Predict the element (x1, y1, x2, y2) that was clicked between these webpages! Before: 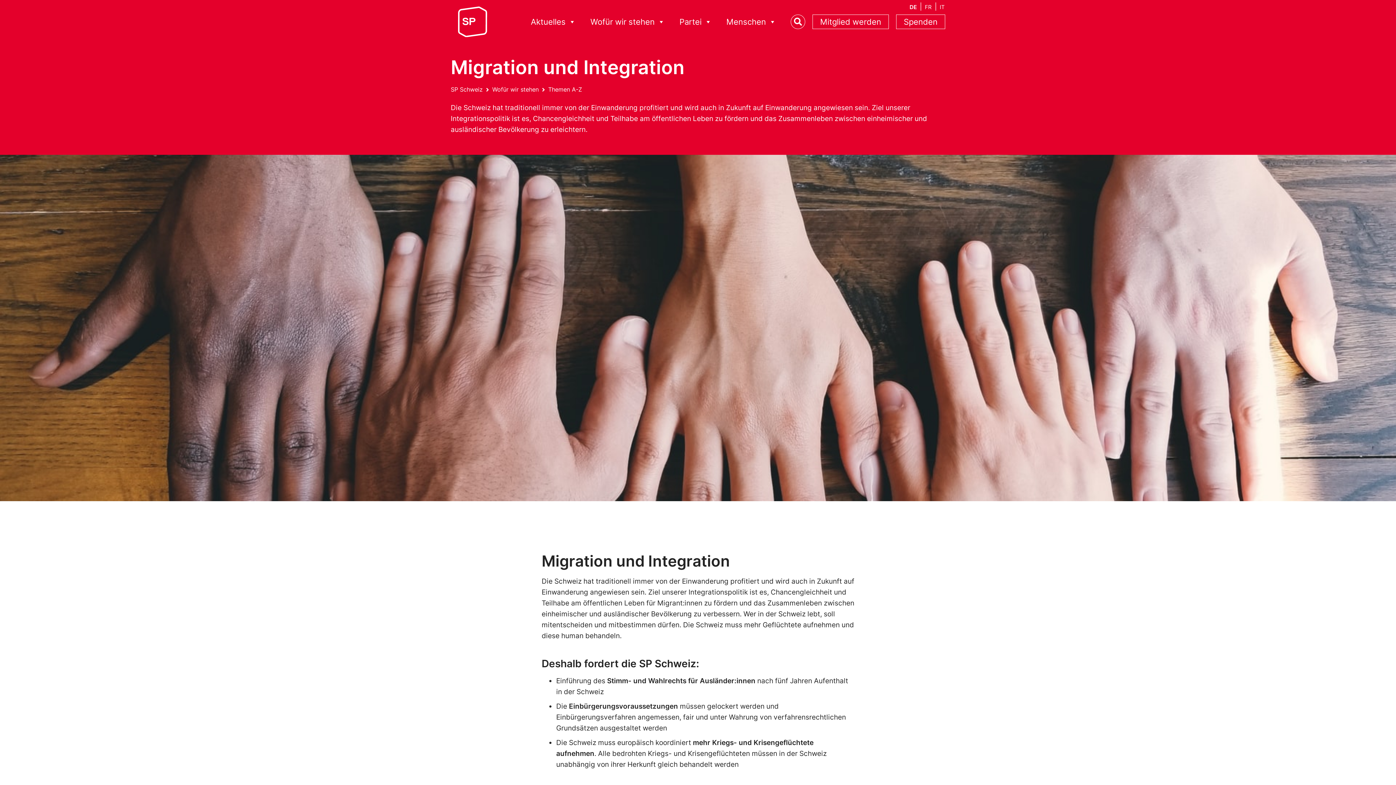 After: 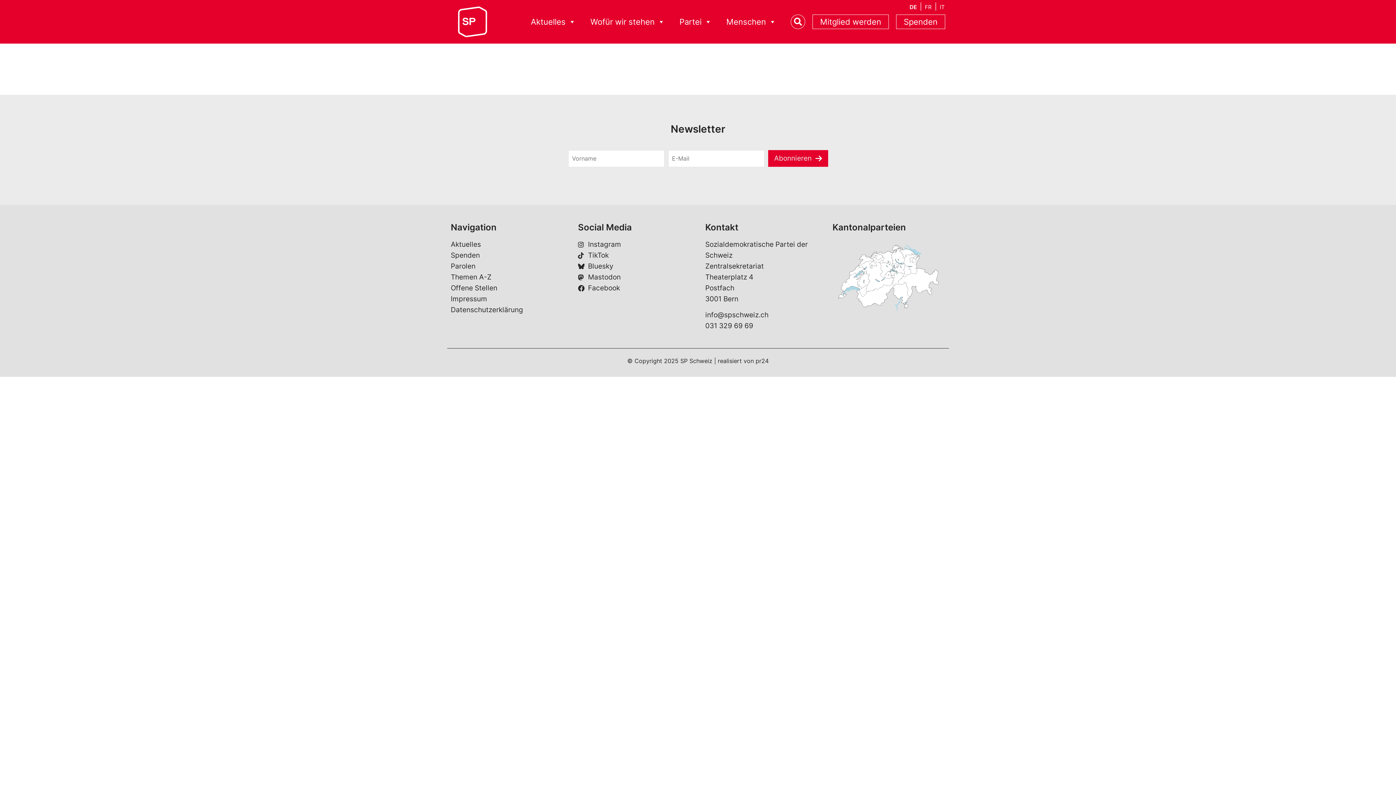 Action: label: Wofür wir stehen bbox: (492, 85, 538, 94)